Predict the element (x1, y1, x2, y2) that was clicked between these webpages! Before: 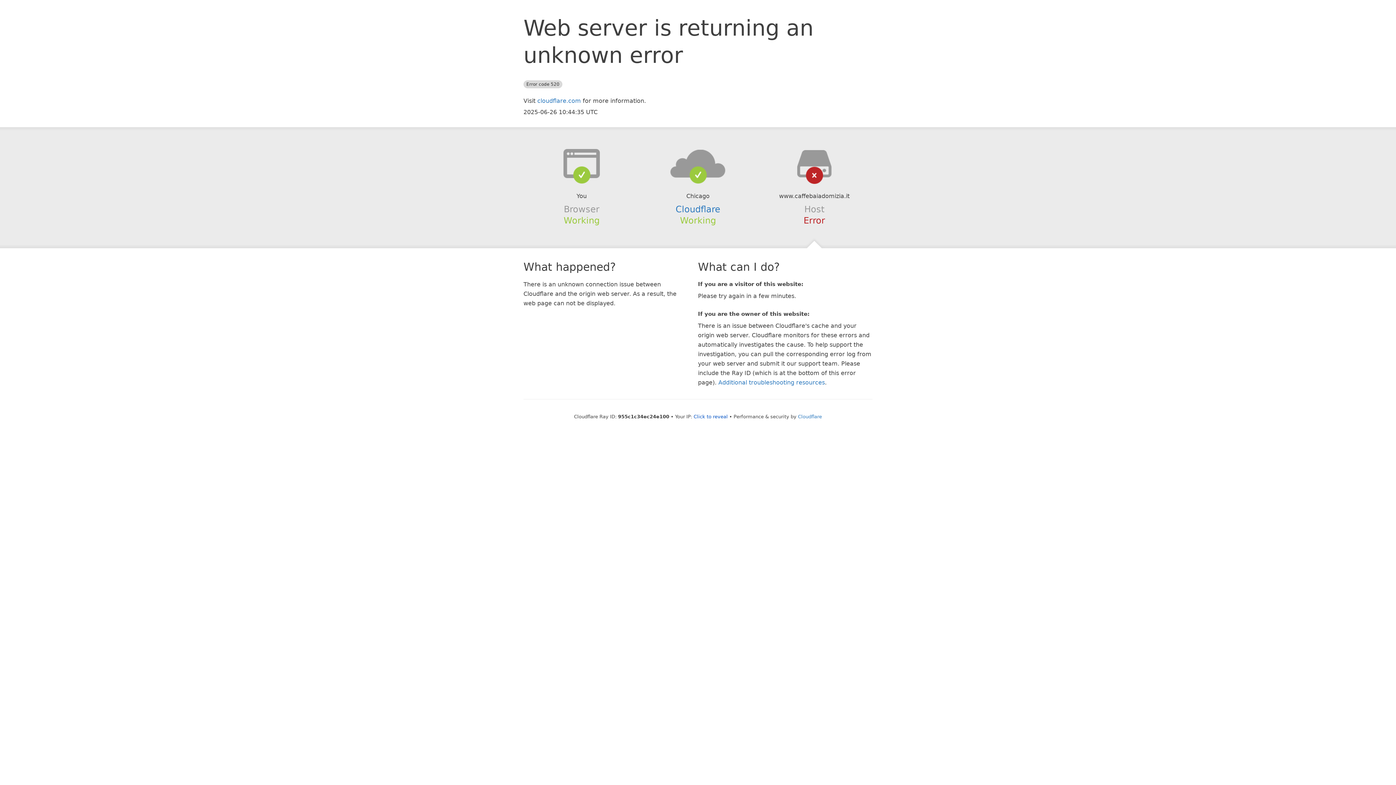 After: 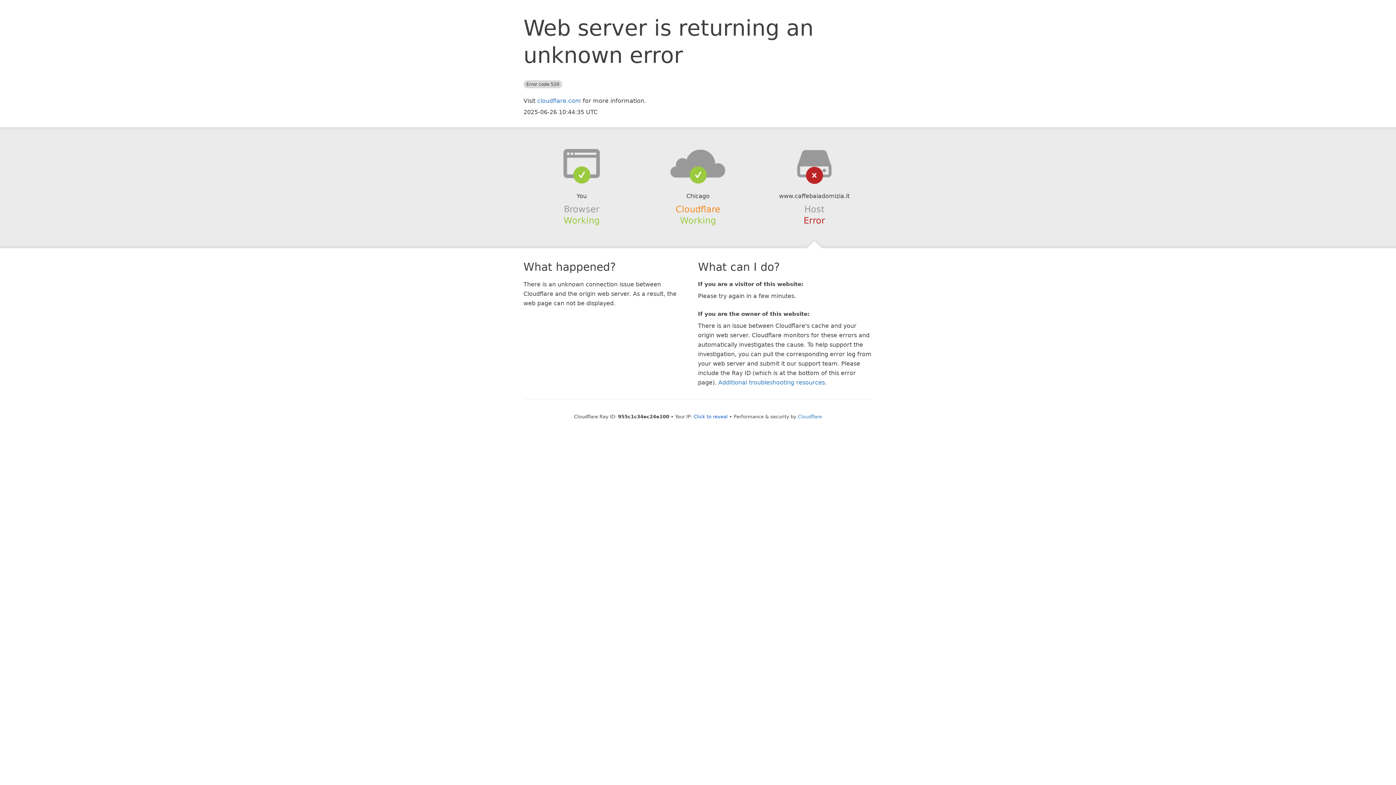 Action: bbox: (675, 204, 720, 214) label: Cloudflare